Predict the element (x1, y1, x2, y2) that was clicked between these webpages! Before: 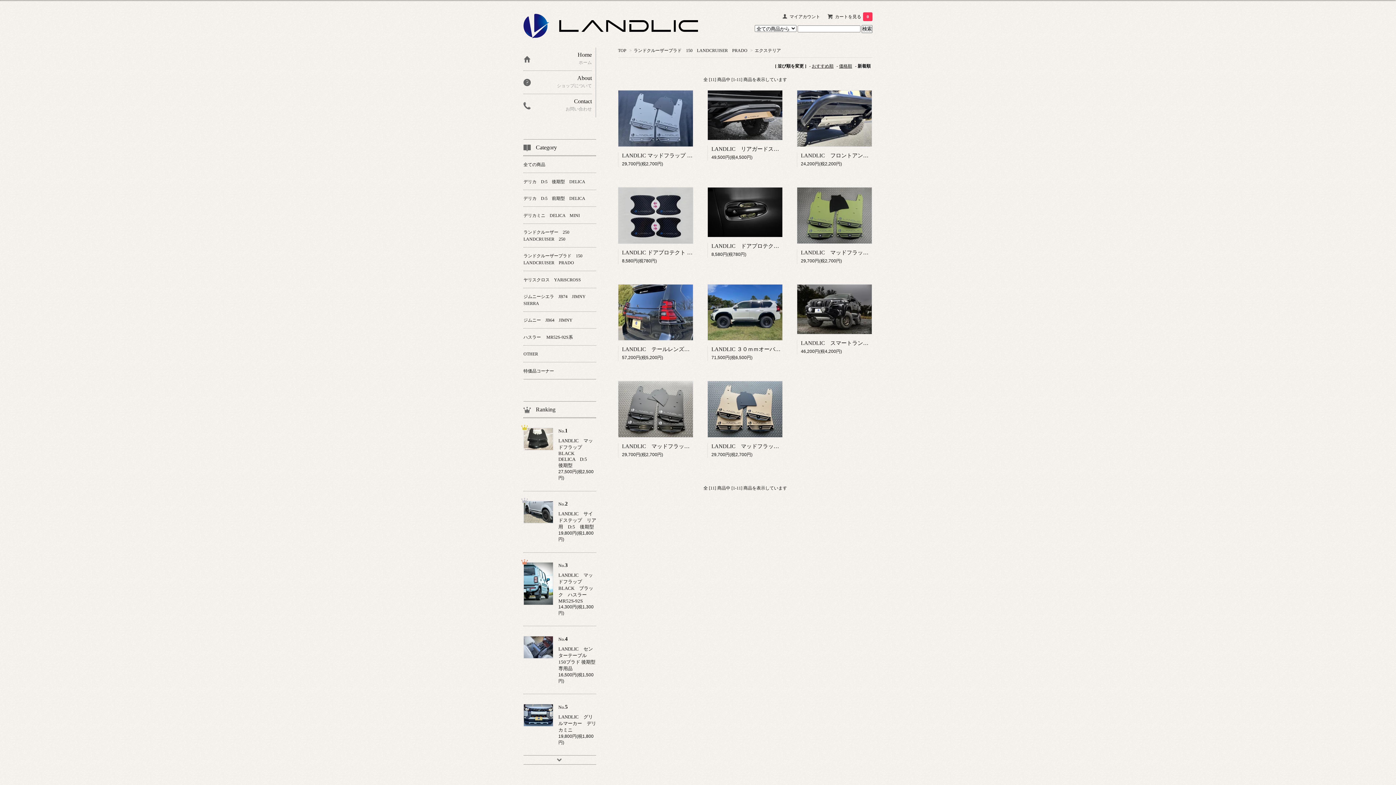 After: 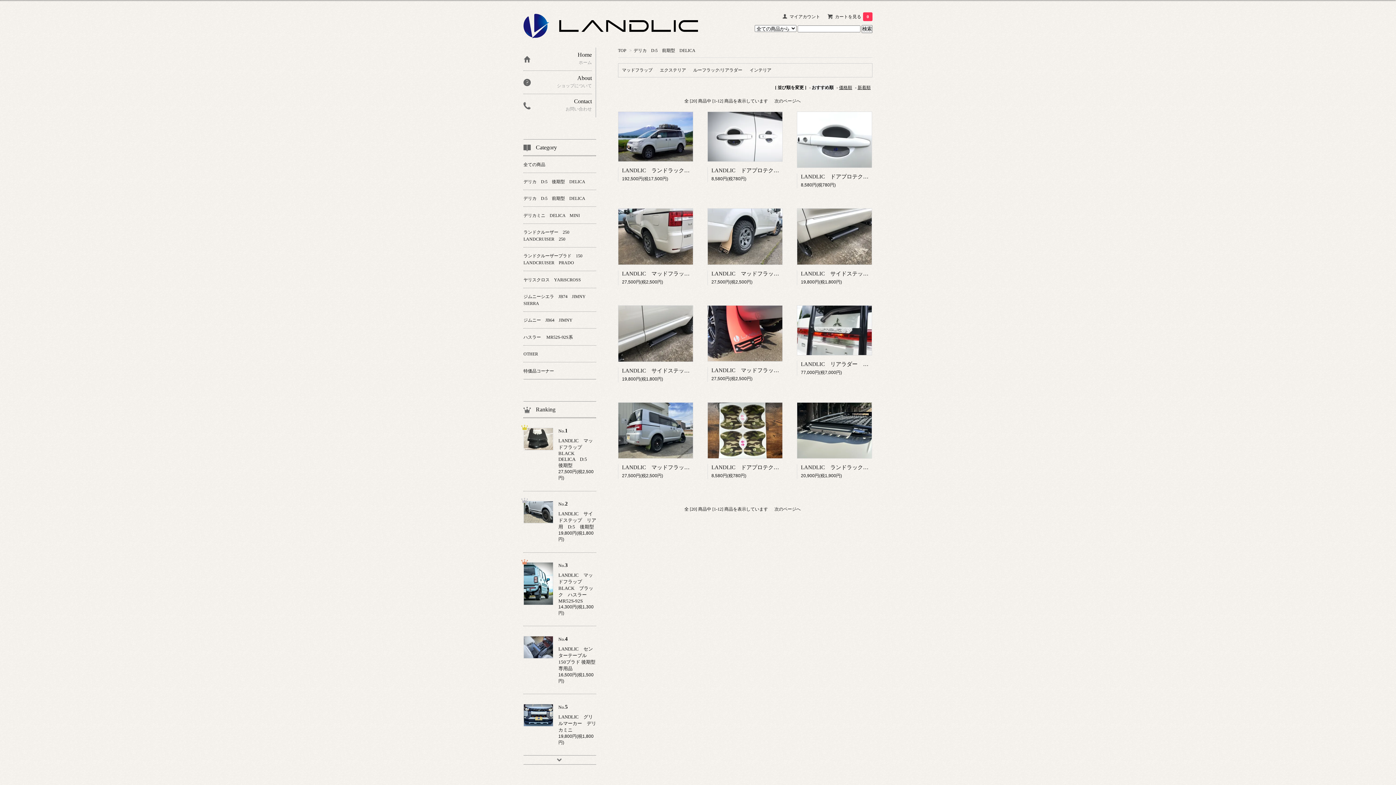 Action: bbox: (523, 190, 596, 206) label: デリカ　D:5　前期型　DELICA